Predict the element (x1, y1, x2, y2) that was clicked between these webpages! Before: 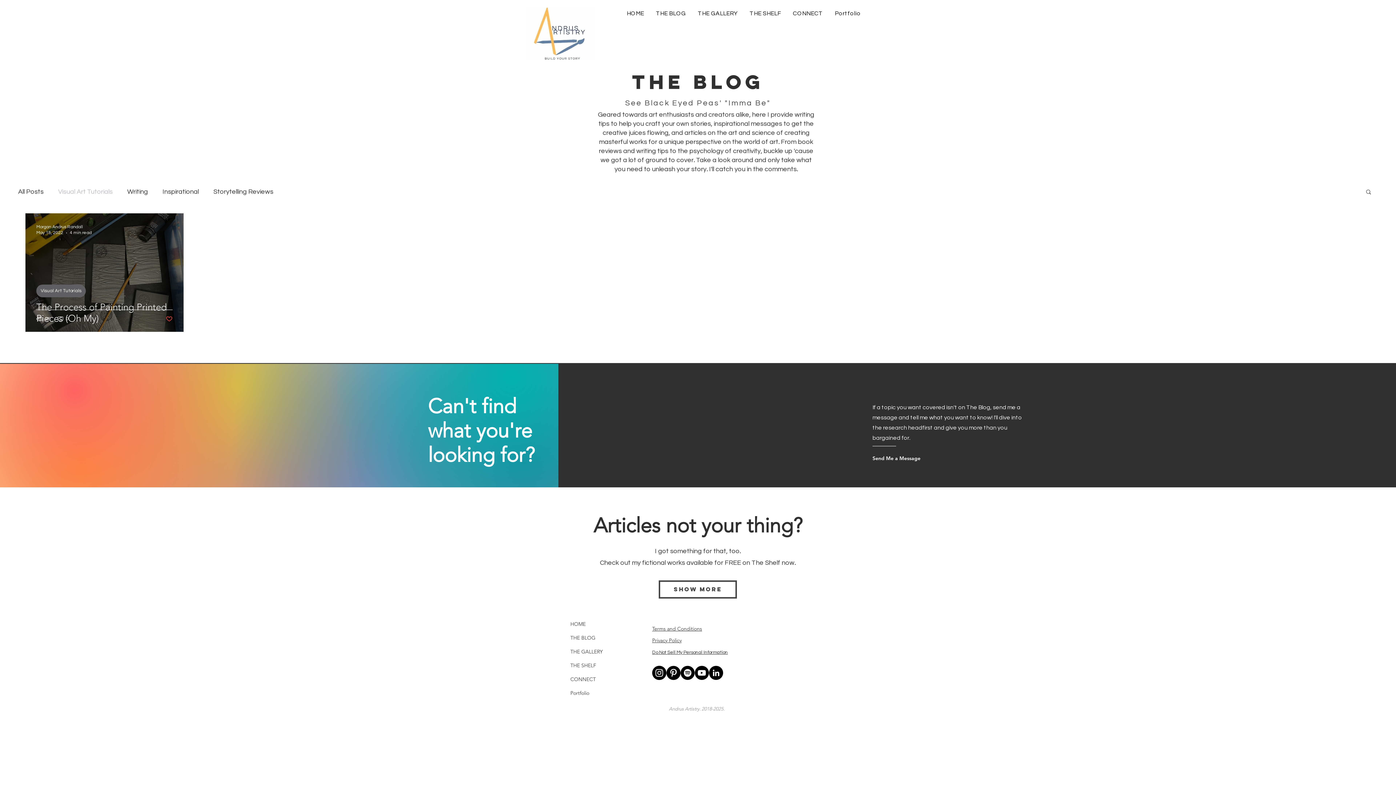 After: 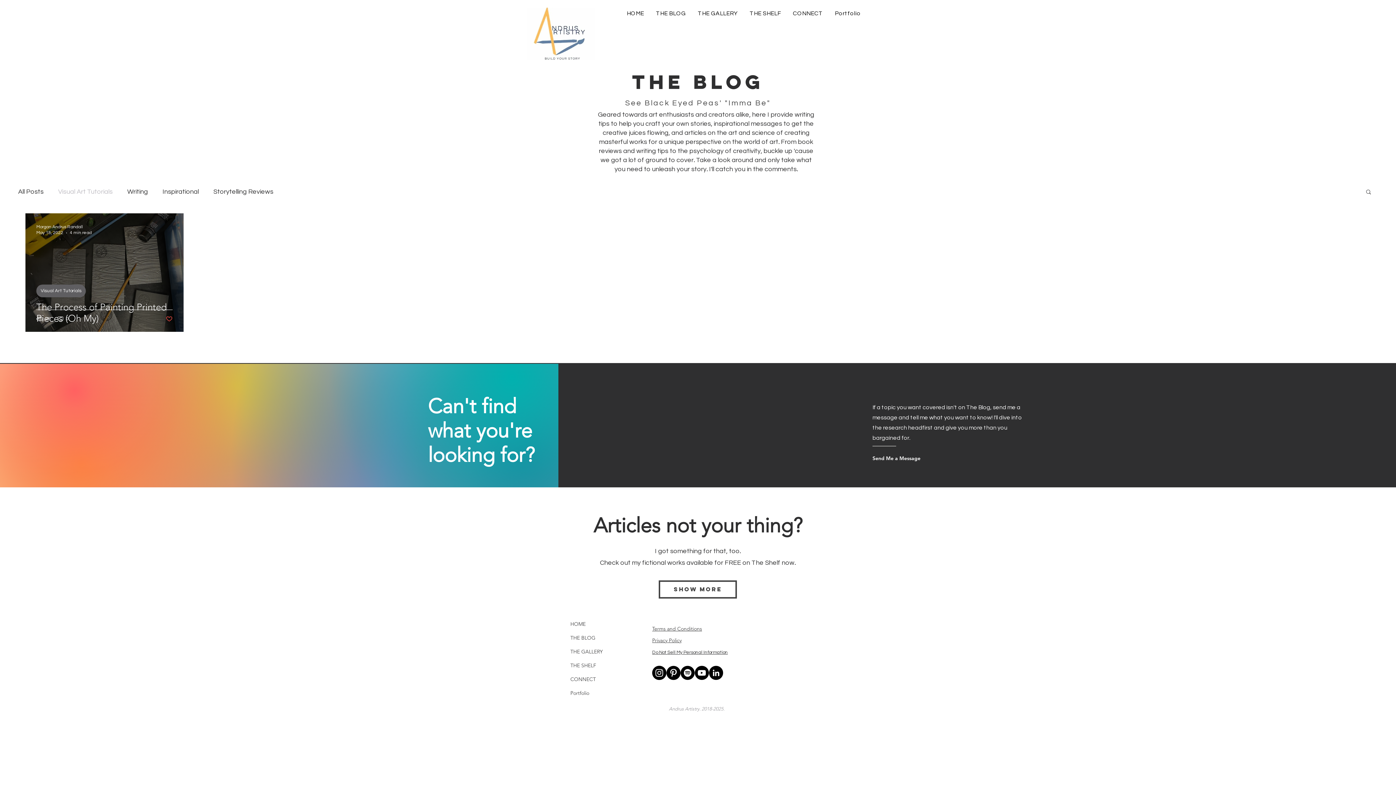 Action: bbox: (709, 666, 723, 680) label: LinkedIn - Black Circle